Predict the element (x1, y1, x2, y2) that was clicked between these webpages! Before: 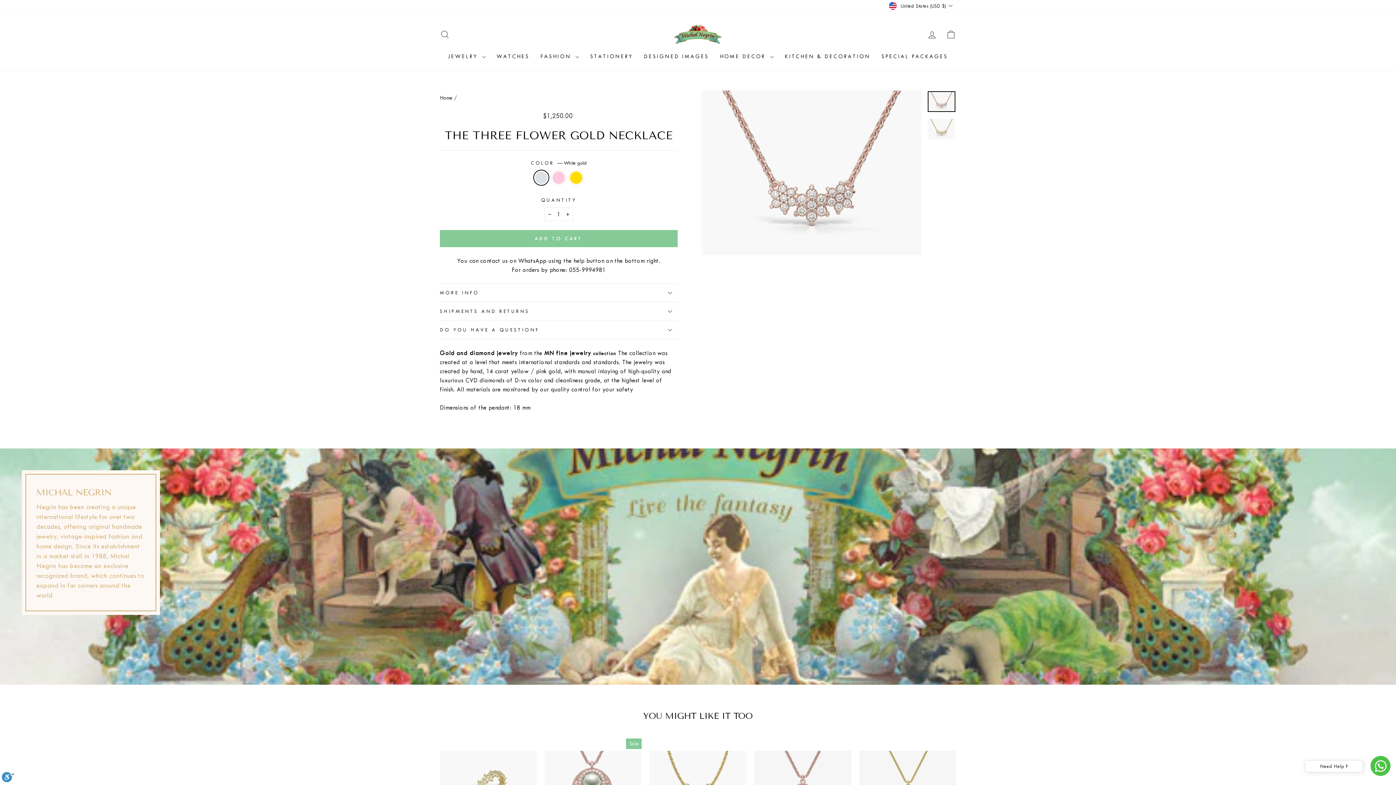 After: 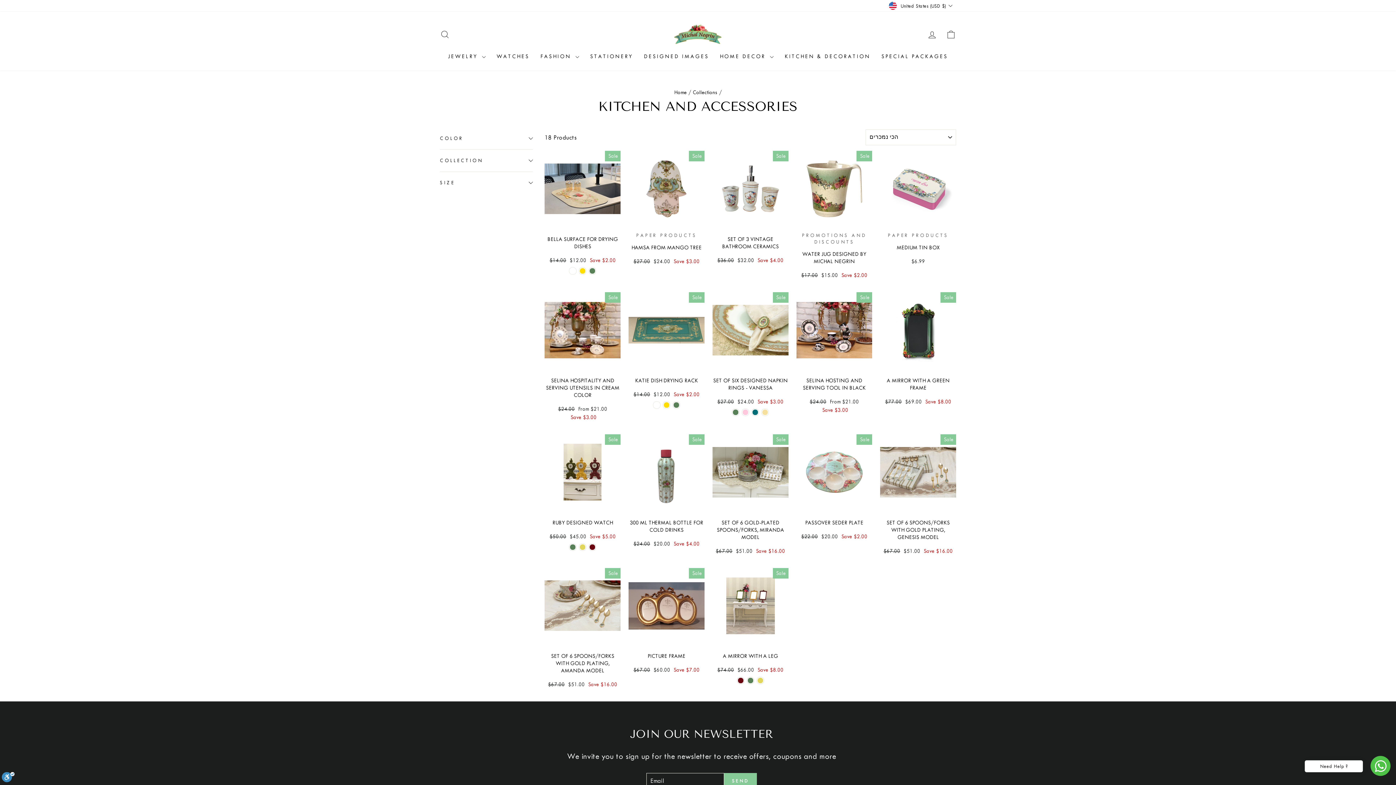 Action: label: KITCHEN & DECORATION bbox: (779, 50, 876, 63)